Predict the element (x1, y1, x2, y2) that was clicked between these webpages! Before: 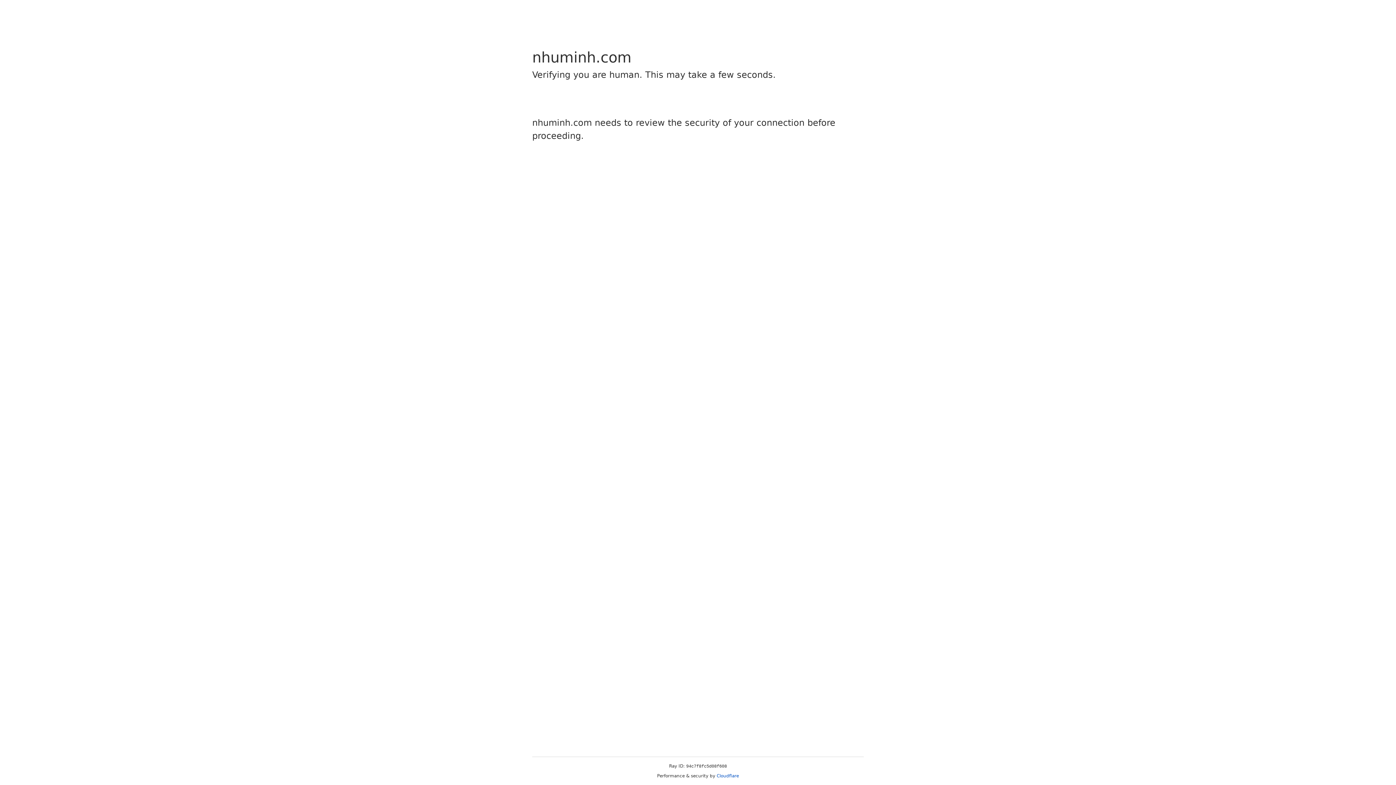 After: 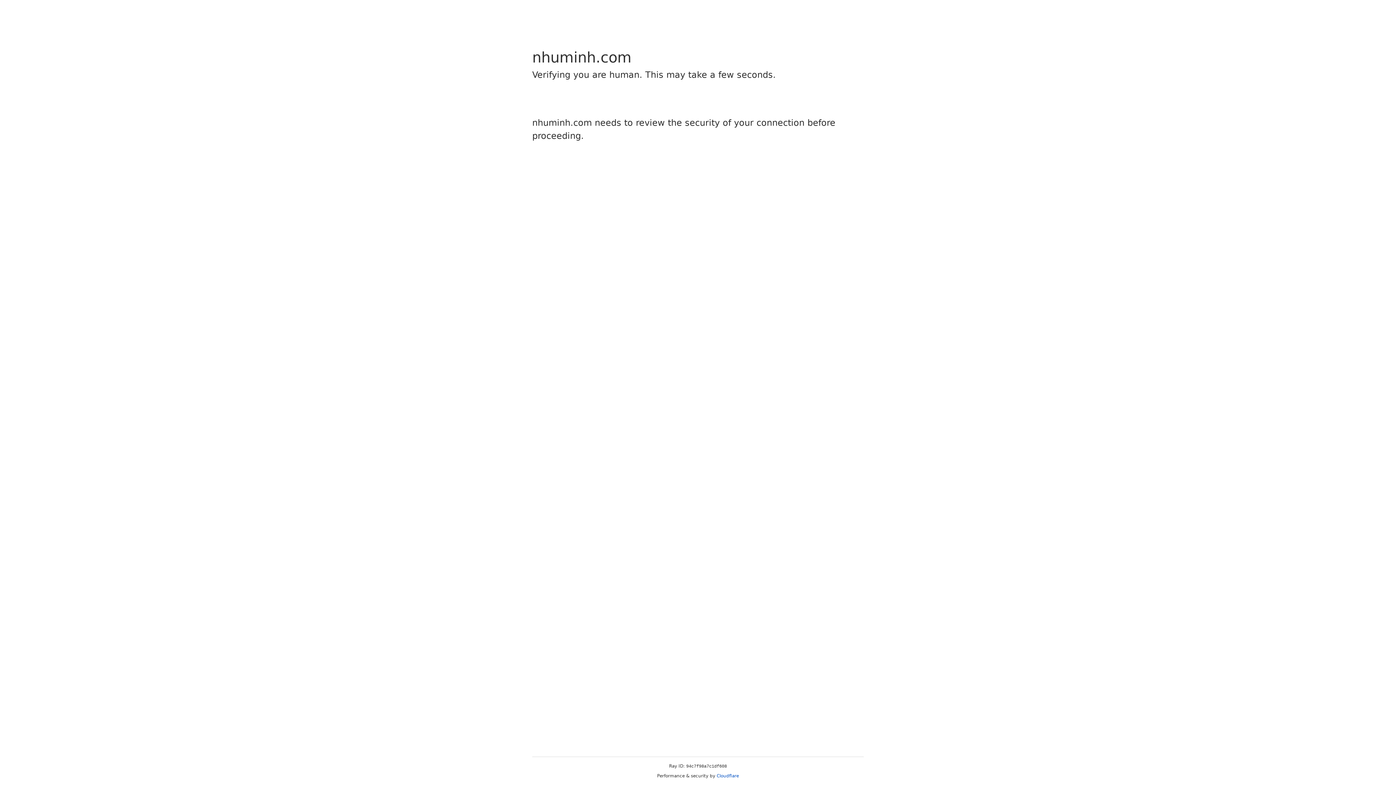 Action: bbox: (716, 773, 739, 778) label: Cloudflare